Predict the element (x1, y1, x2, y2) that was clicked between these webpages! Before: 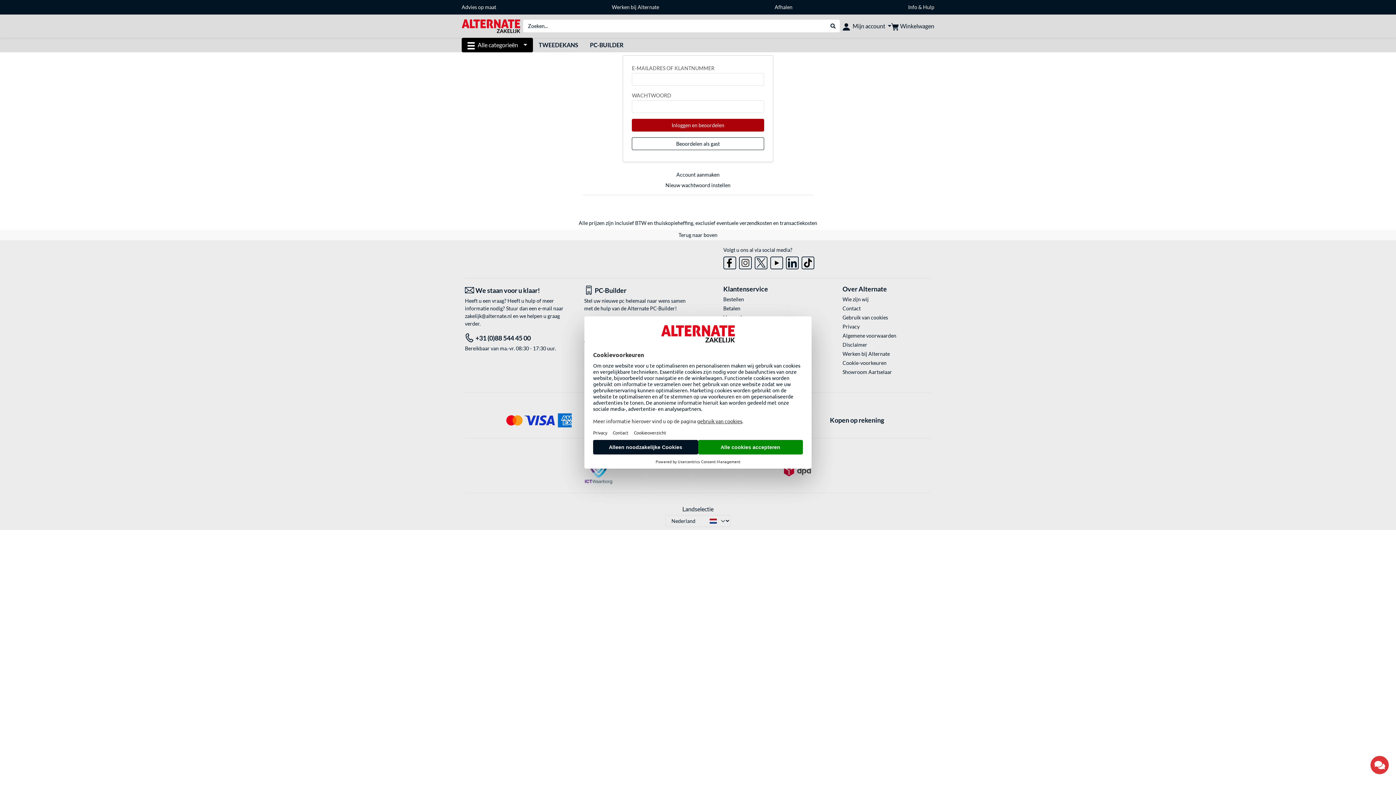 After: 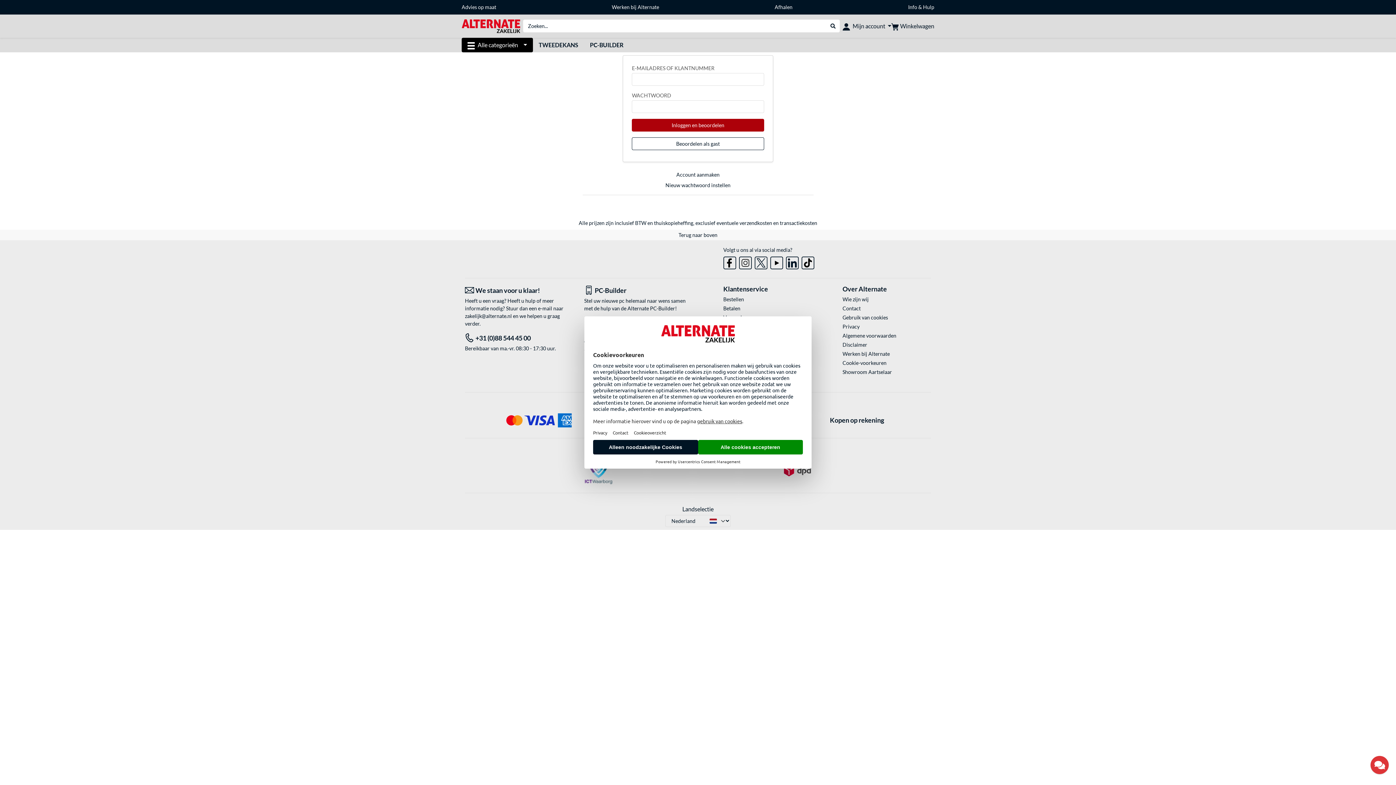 Action: bbox: (770, 258, 783, 264)